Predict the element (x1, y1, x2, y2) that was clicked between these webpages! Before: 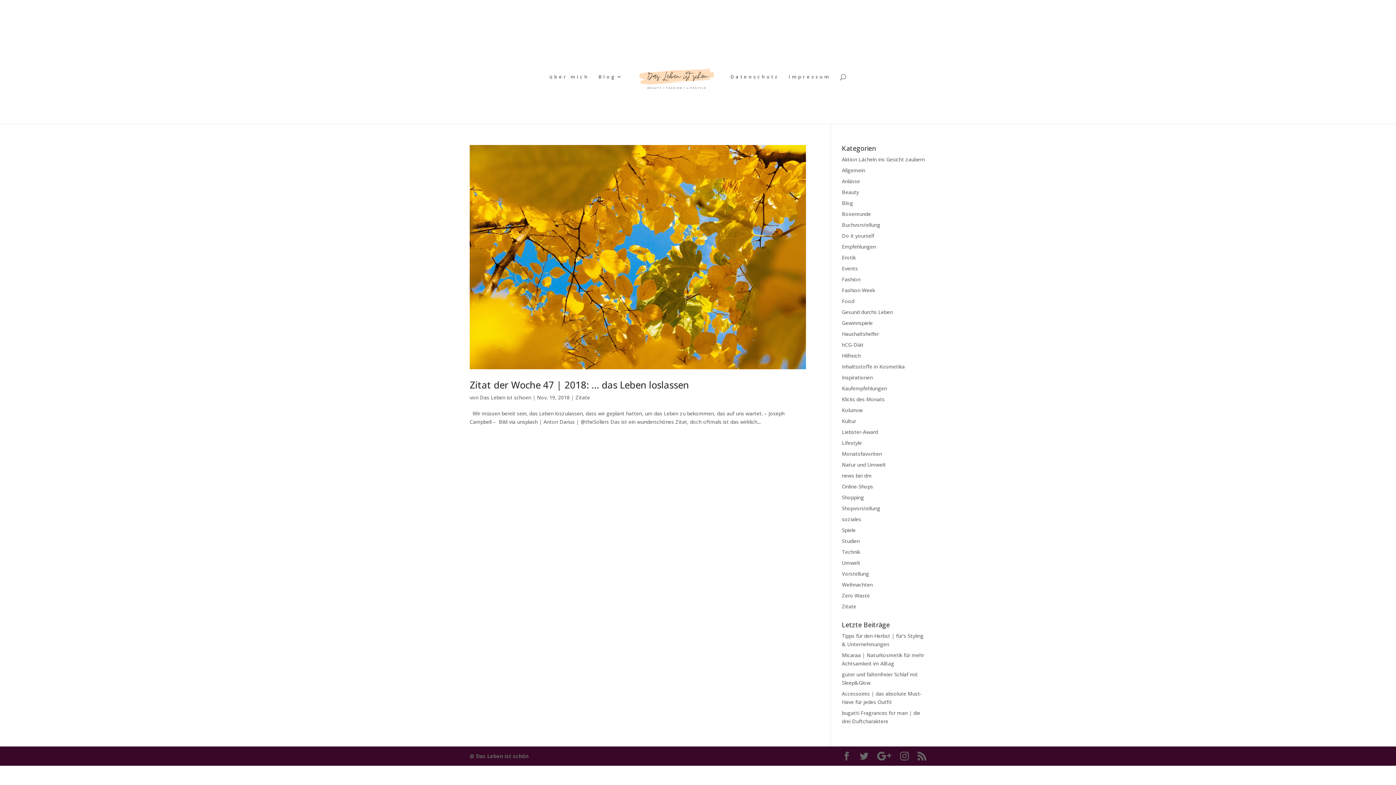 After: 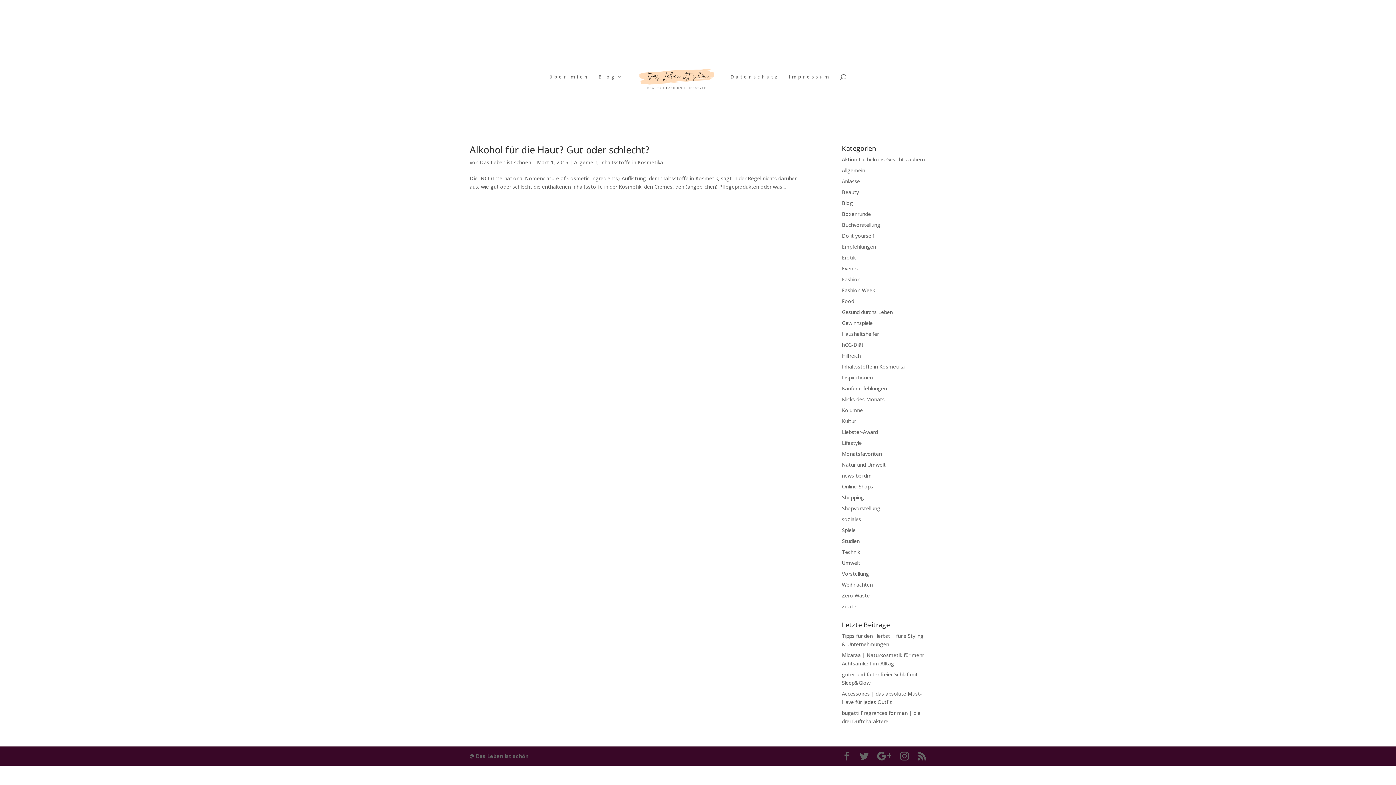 Action: bbox: (842, 363, 905, 370) label: Inhaltsstoffe in Kosmetika